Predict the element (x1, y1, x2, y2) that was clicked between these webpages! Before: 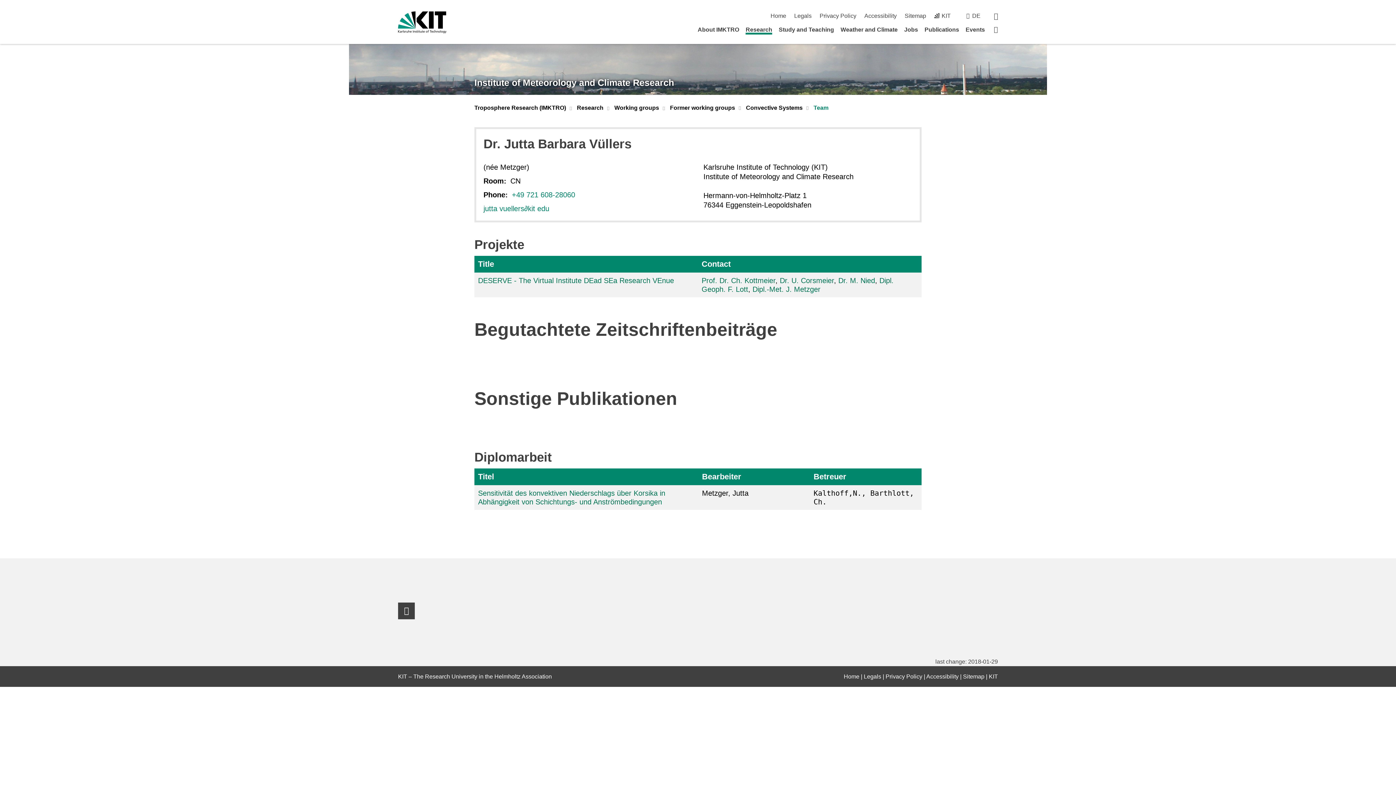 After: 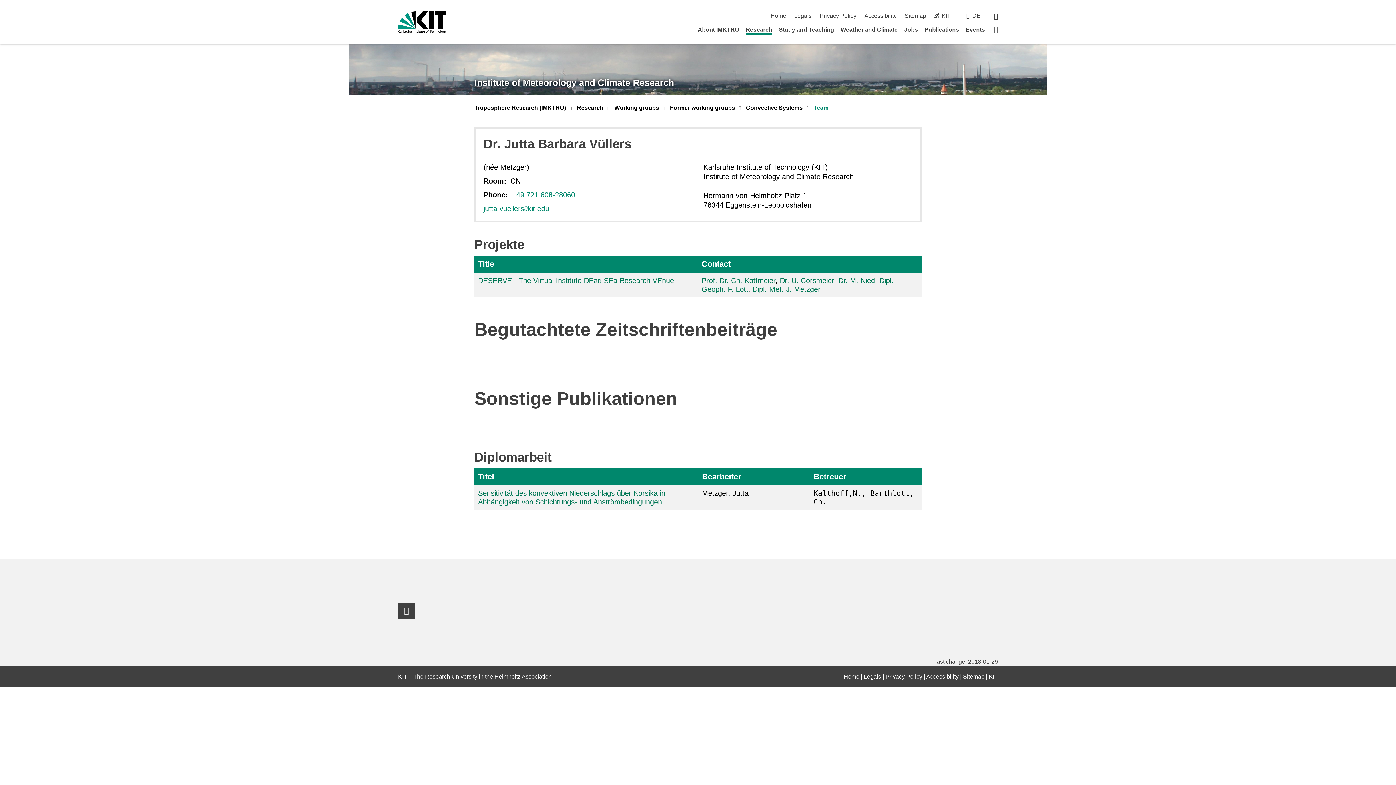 Action: label: Titel bbox: (478, 472, 685, 481)